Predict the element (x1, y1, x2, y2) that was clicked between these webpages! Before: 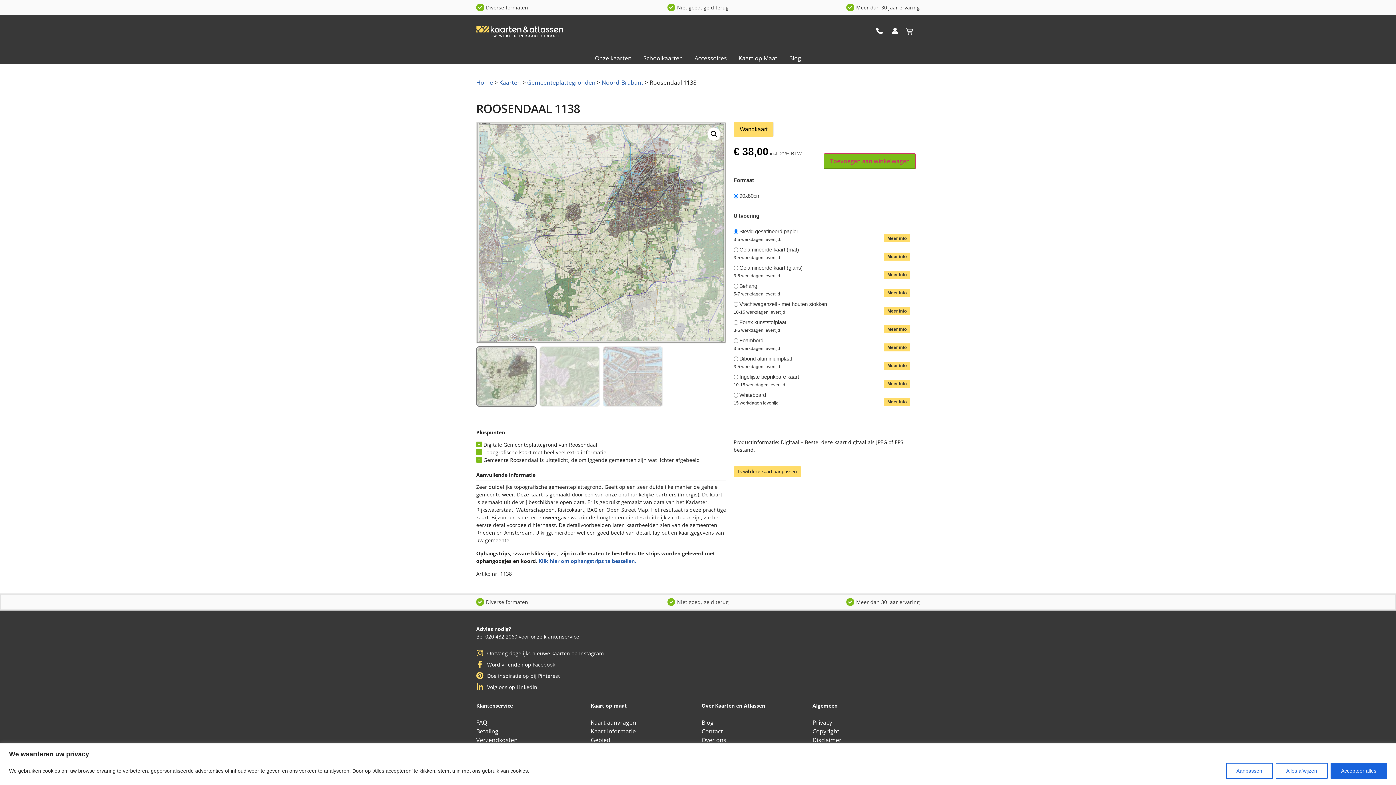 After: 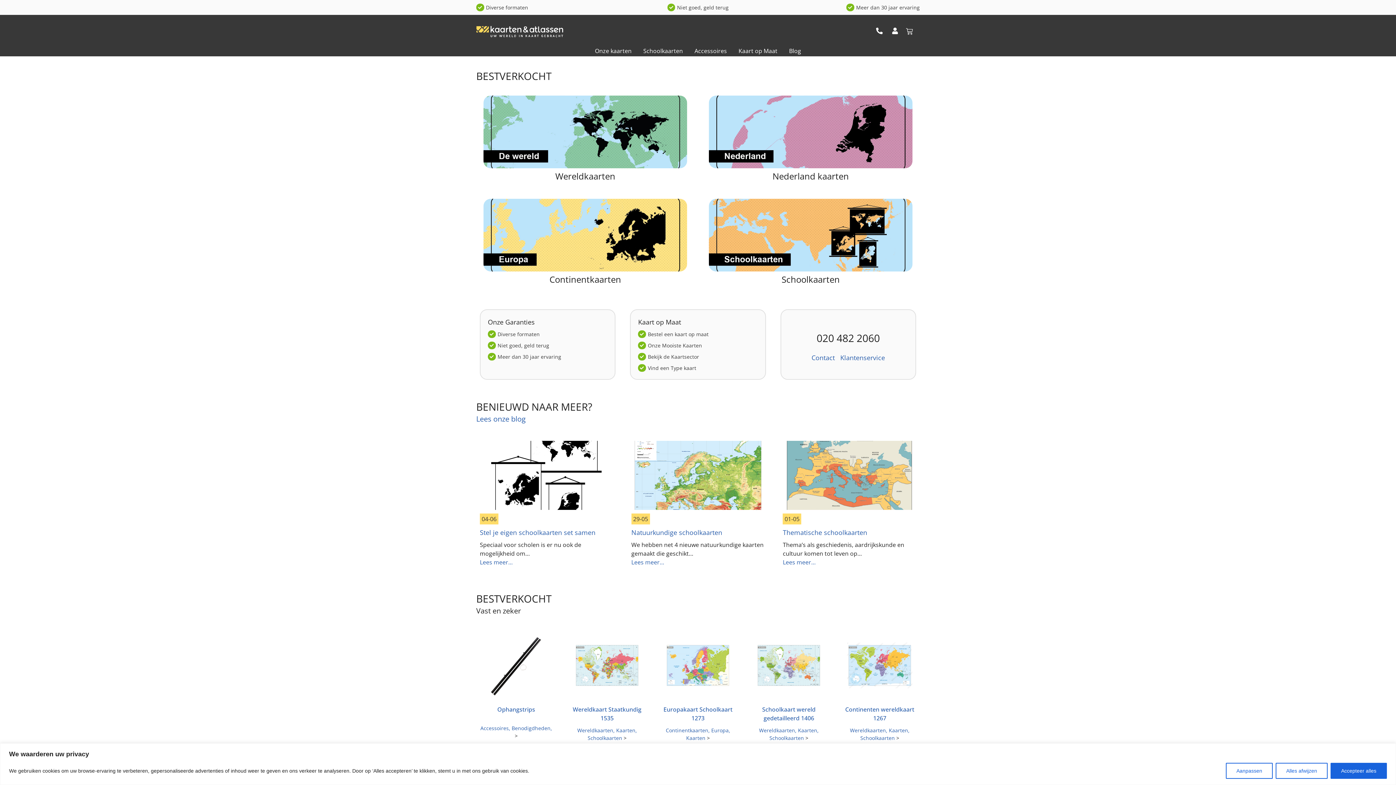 Action: bbox: (476, 78, 493, 86) label: Home